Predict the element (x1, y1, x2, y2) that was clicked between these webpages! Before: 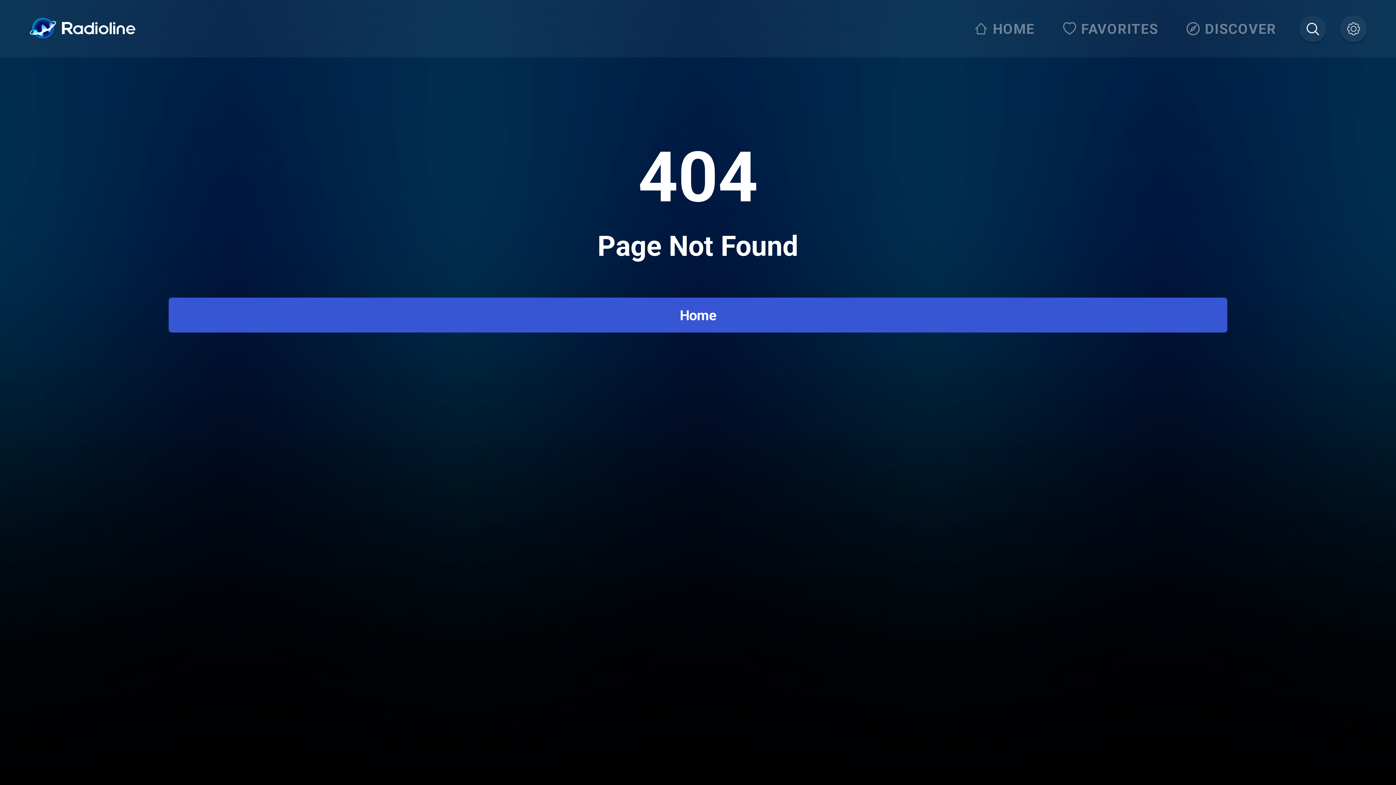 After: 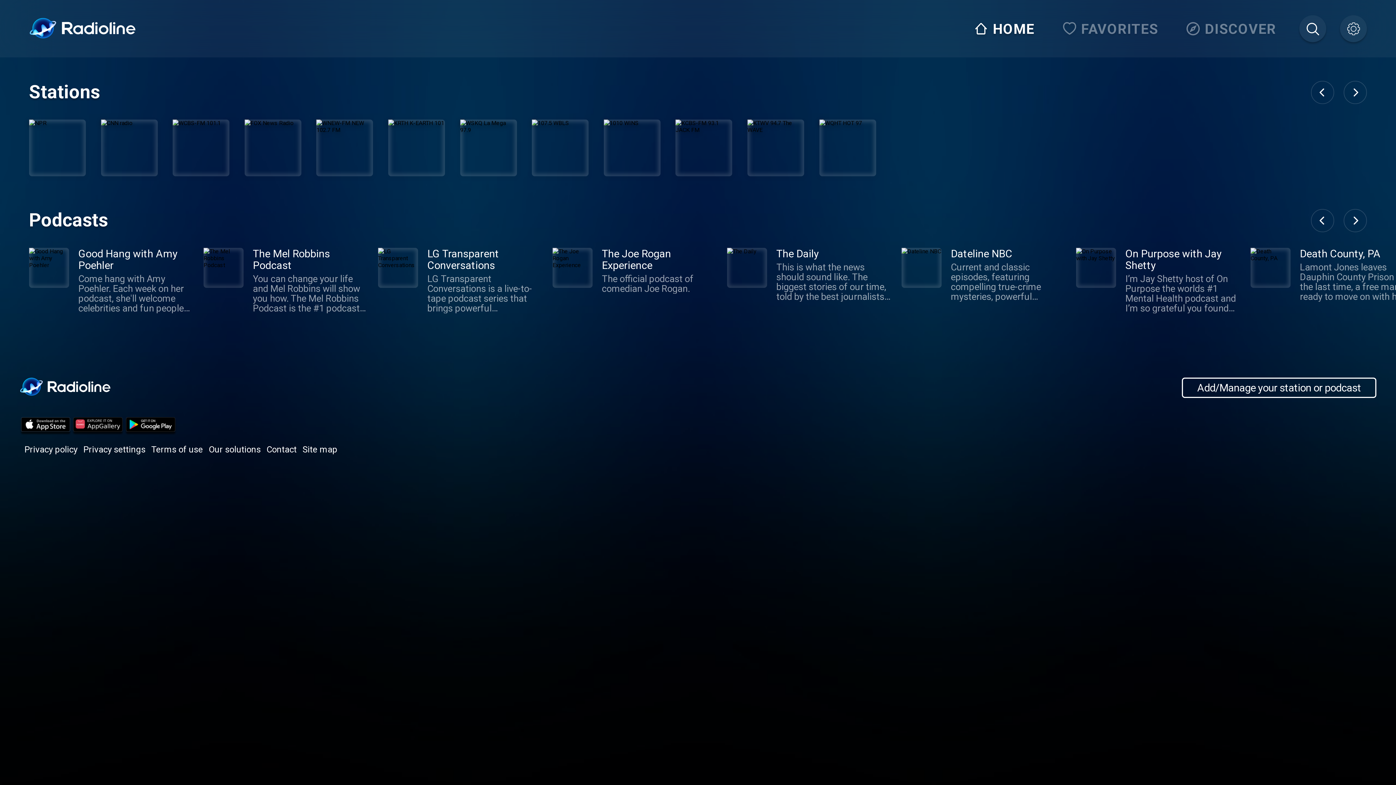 Action: bbox: (168, 297, 1227, 332) label: Home